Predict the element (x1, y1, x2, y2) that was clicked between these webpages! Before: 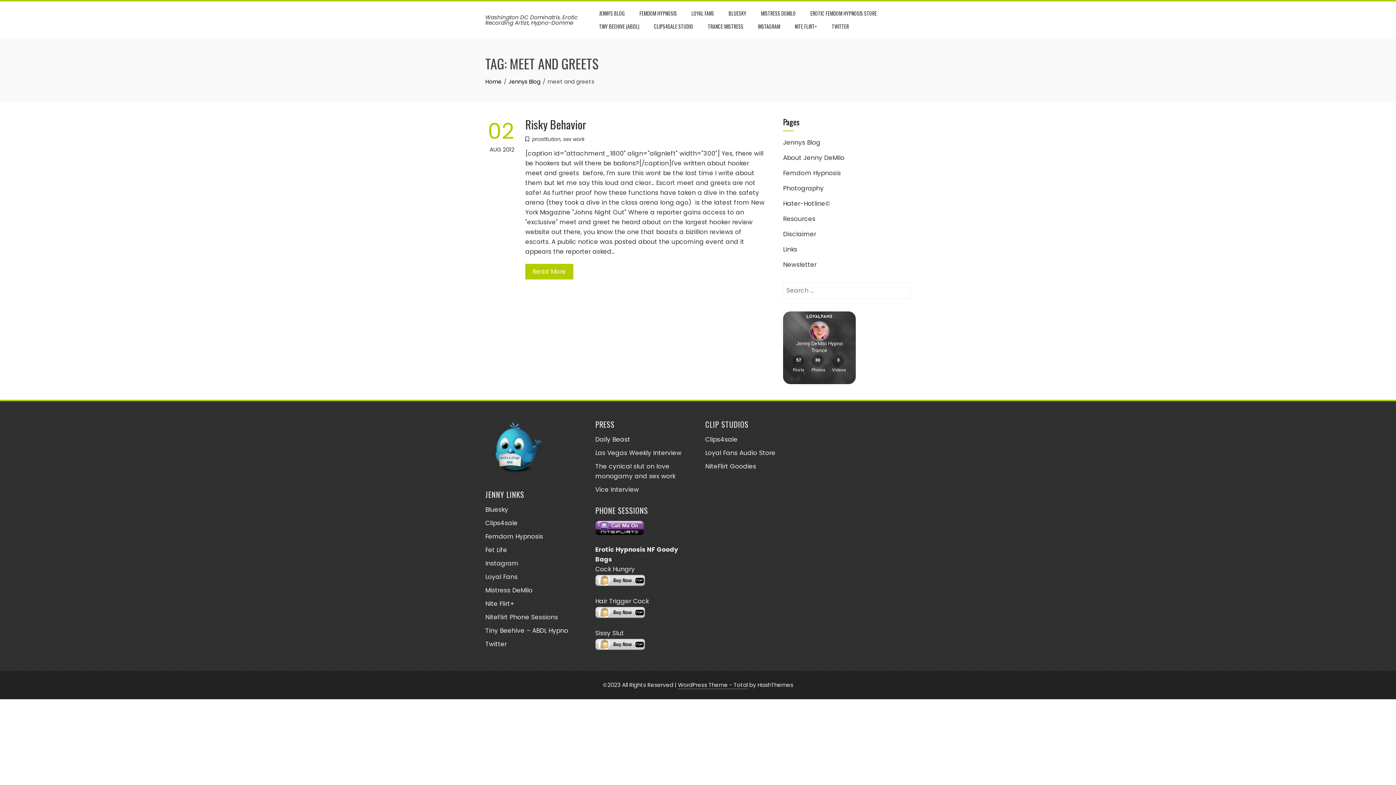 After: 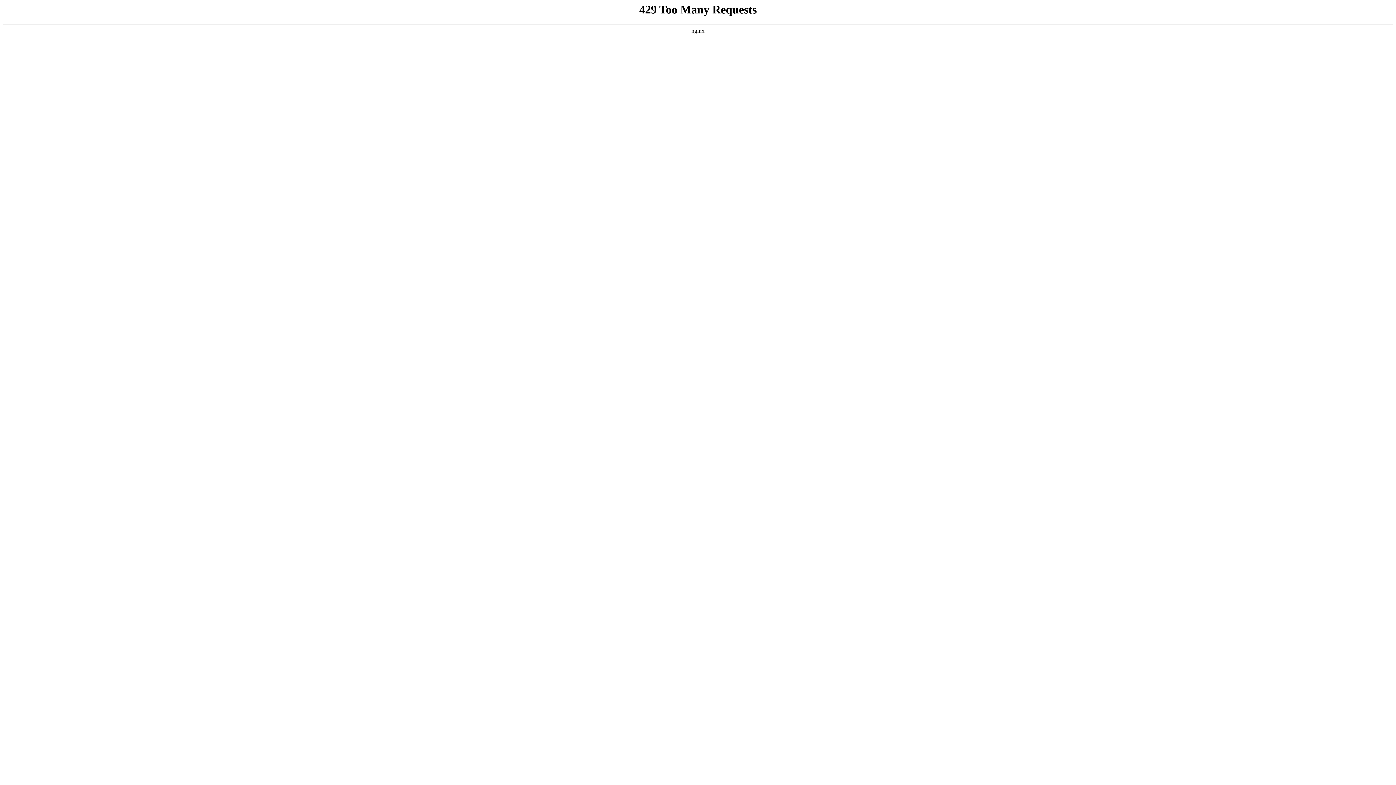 Action: label: Vice Interview bbox: (595, 485, 639, 494)